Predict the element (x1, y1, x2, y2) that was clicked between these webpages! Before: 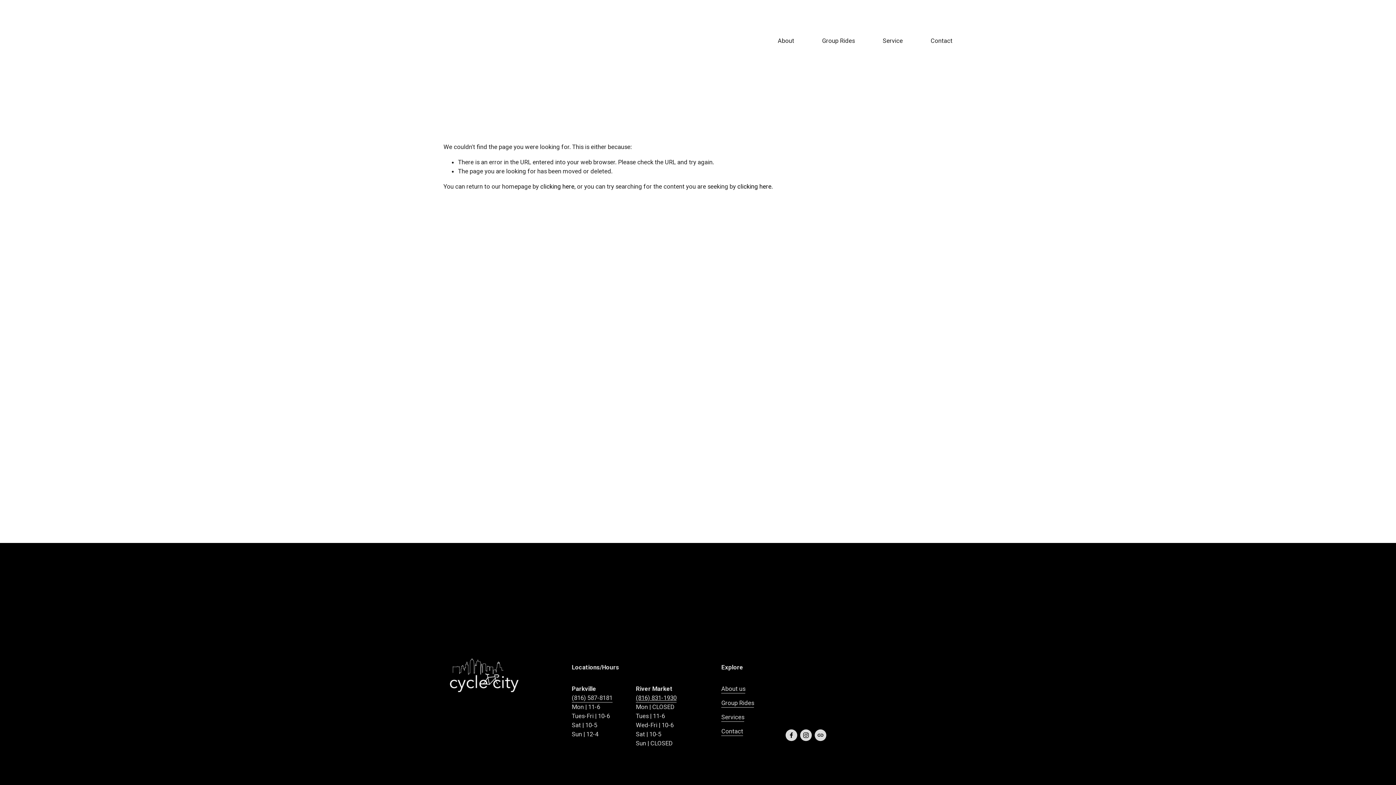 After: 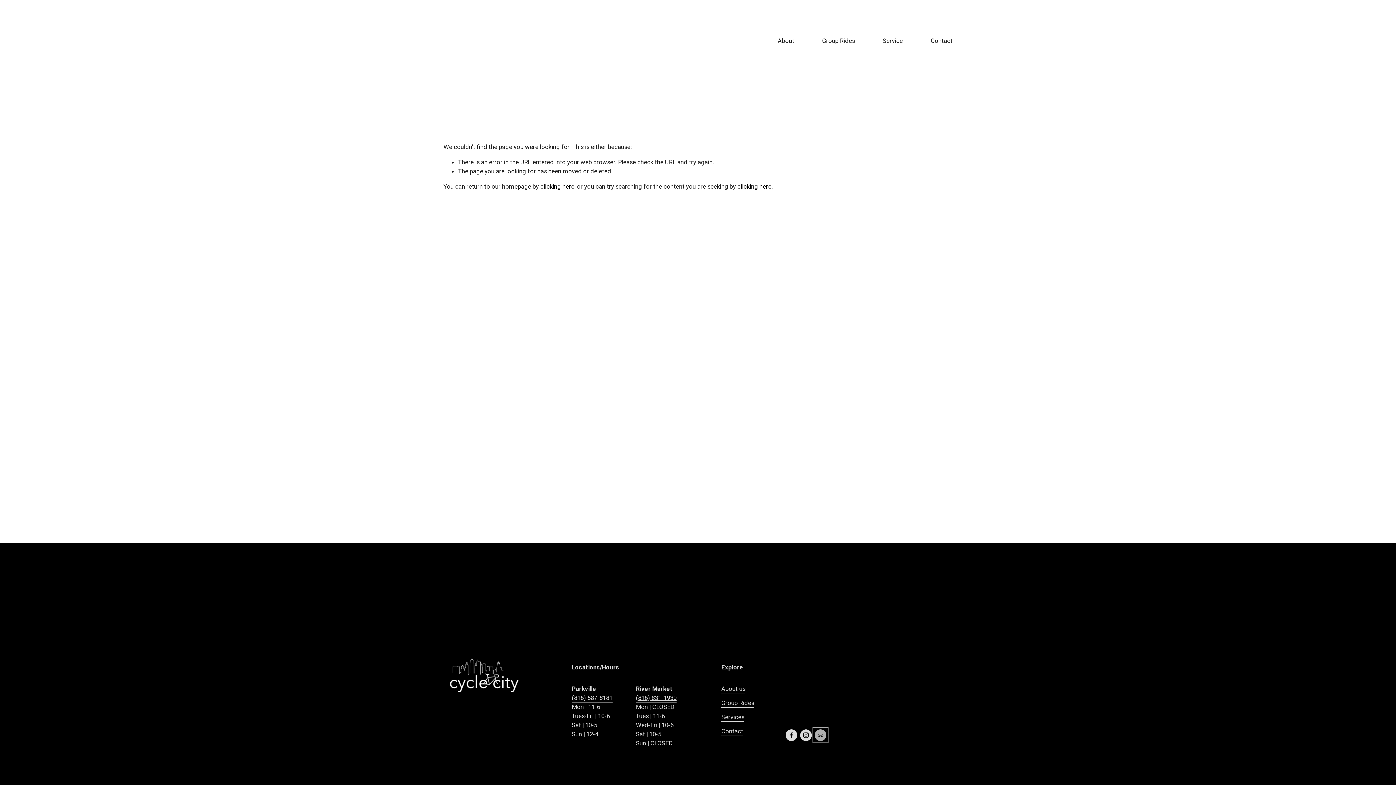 Action: label: URL bbox: (814, 729, 826, 741)